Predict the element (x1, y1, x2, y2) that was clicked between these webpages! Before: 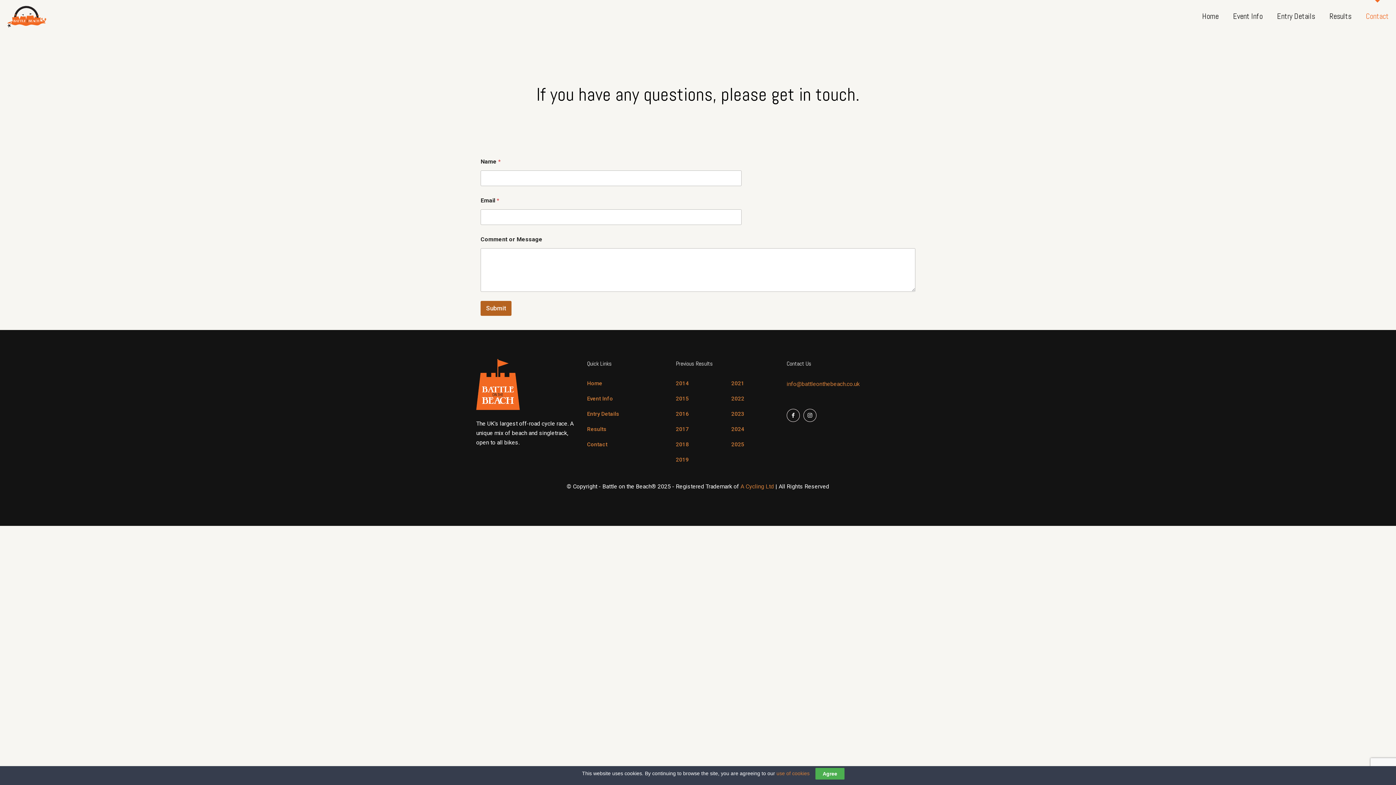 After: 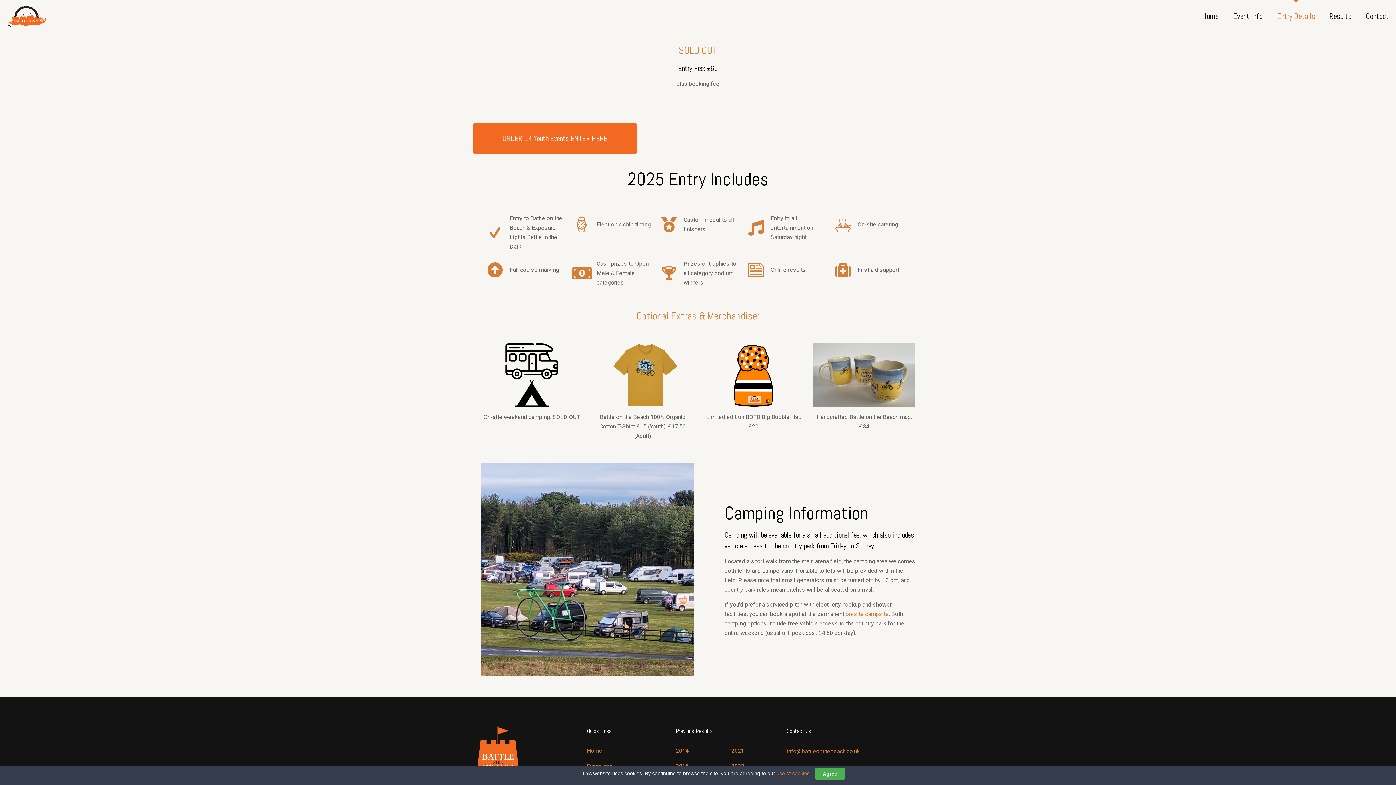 Action: label: Entry Details bbox: (1270, 0, 1322, 32)